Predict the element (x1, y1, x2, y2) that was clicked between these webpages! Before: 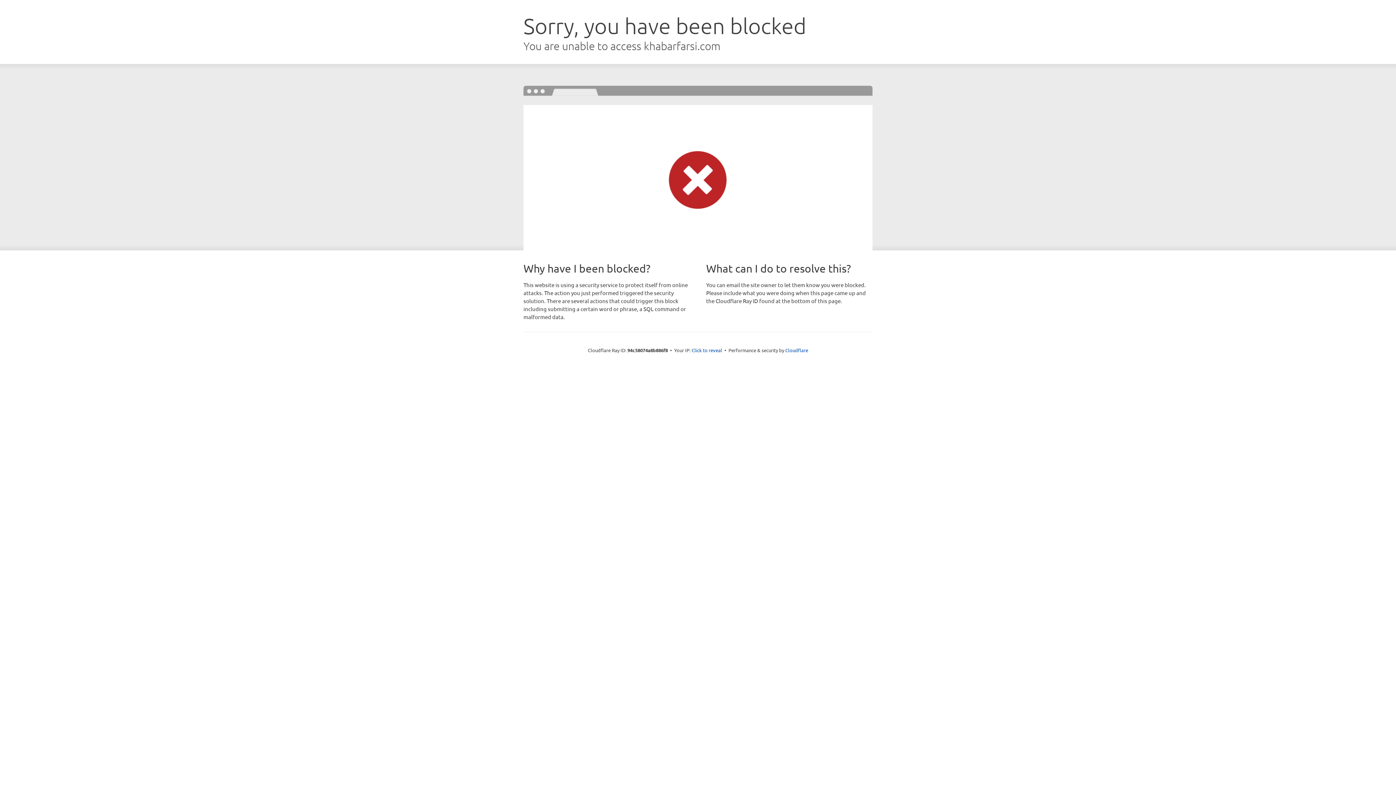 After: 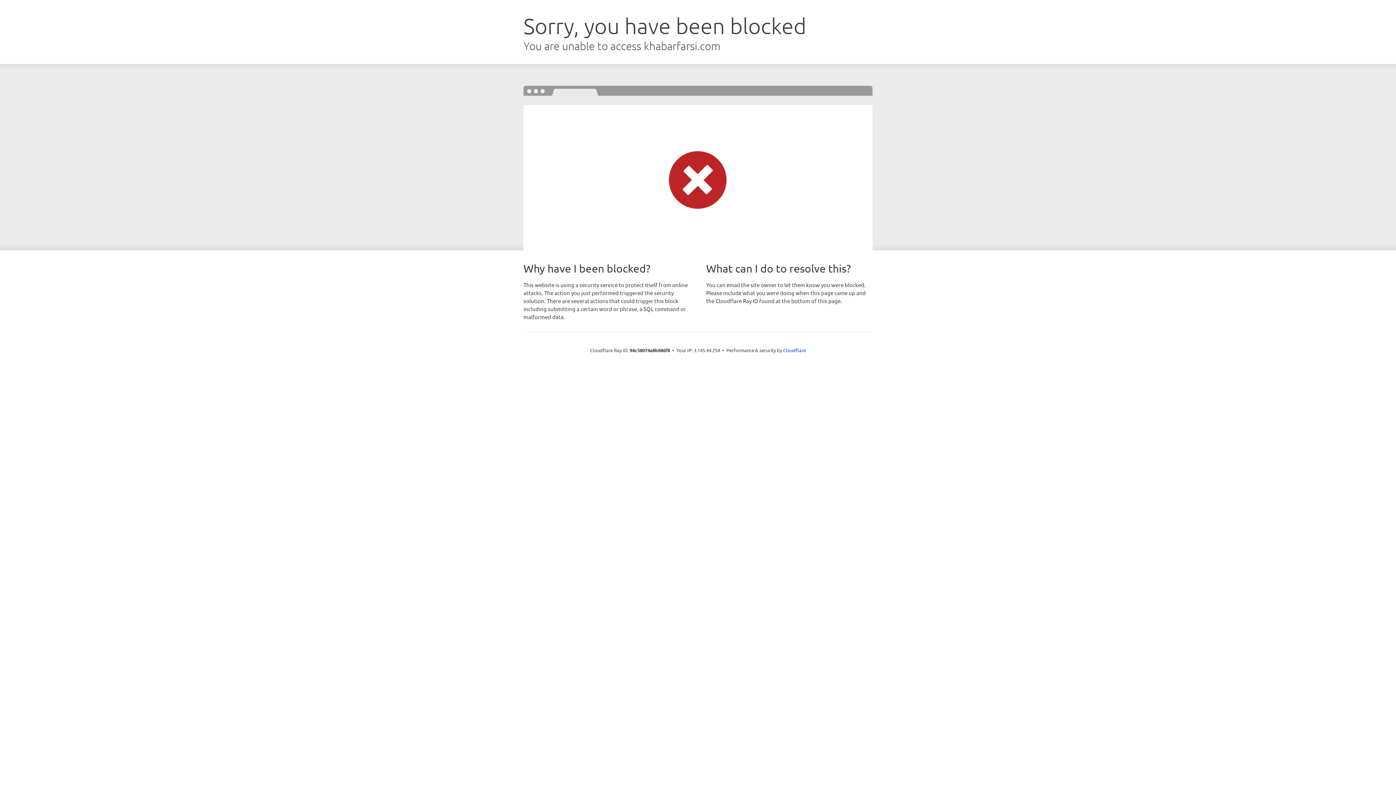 Action: label: Click to reveal bbox: (691, 346, 722, 353)